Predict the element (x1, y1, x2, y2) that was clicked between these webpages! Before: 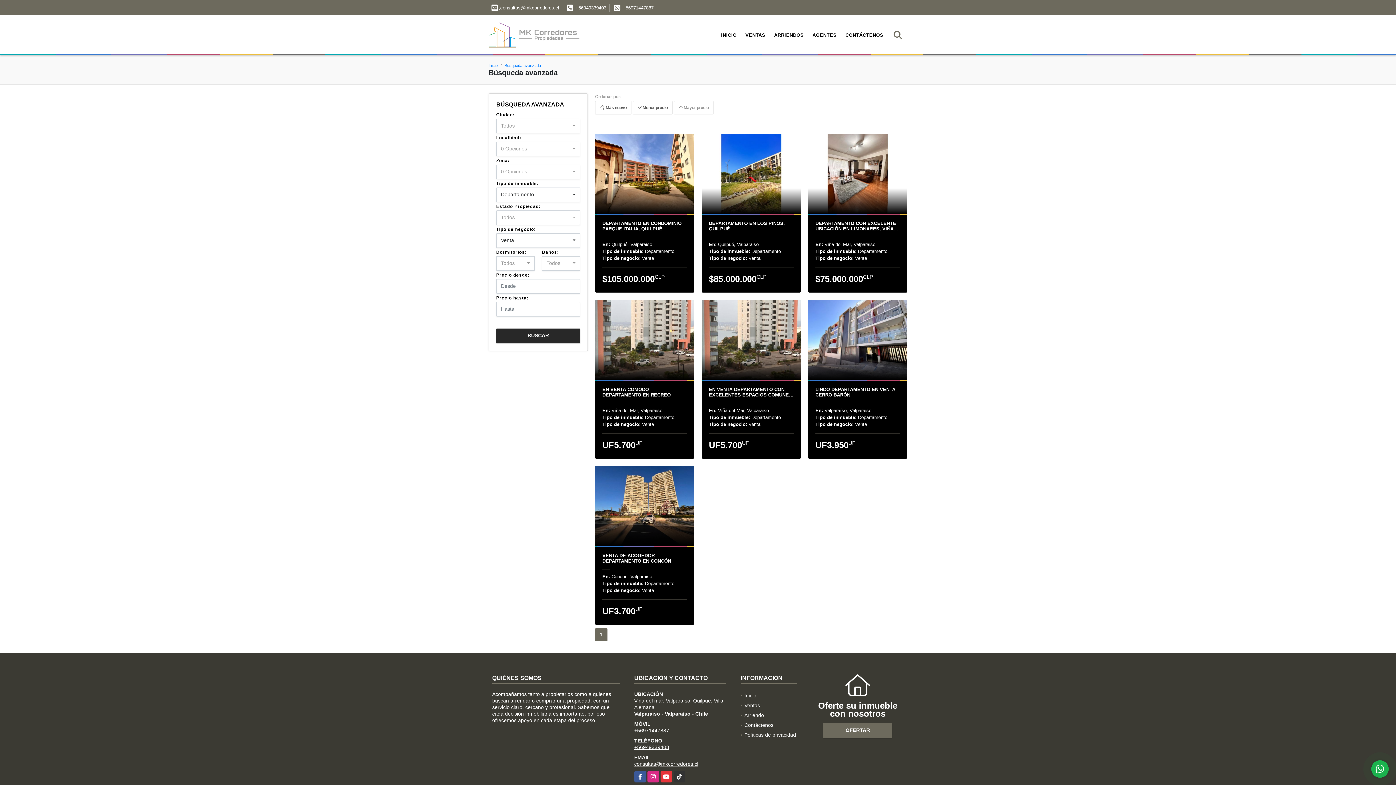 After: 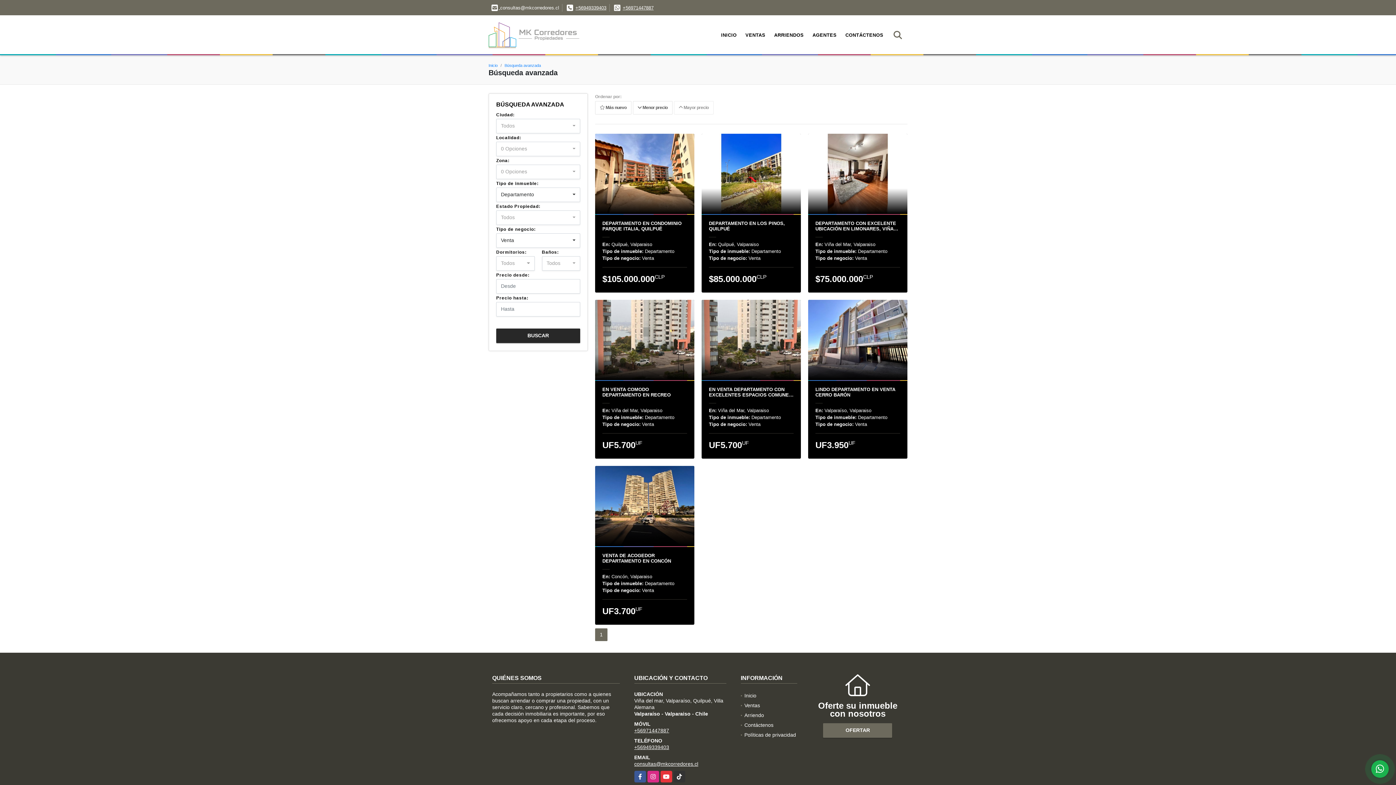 Action: label: 1 bbox: (595, 628, 607, 641)